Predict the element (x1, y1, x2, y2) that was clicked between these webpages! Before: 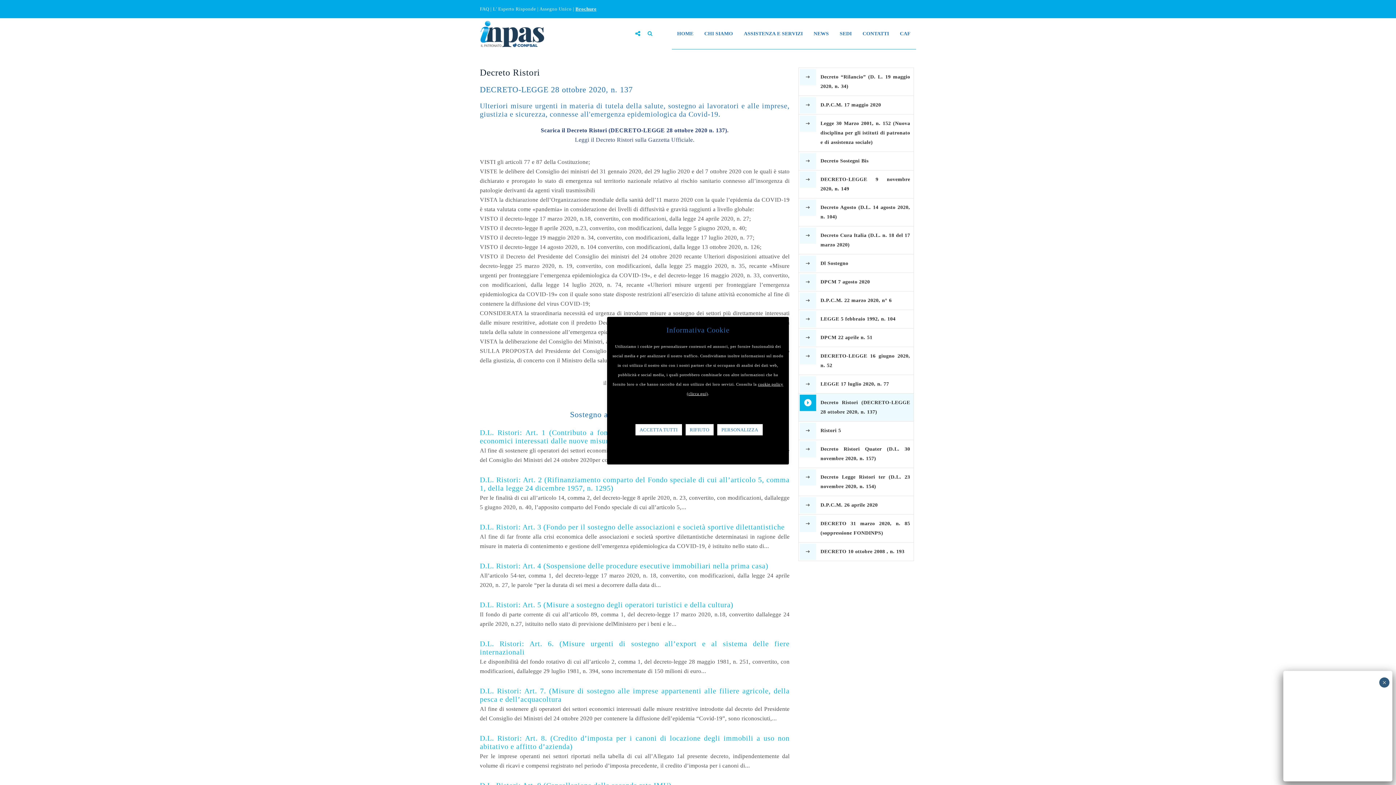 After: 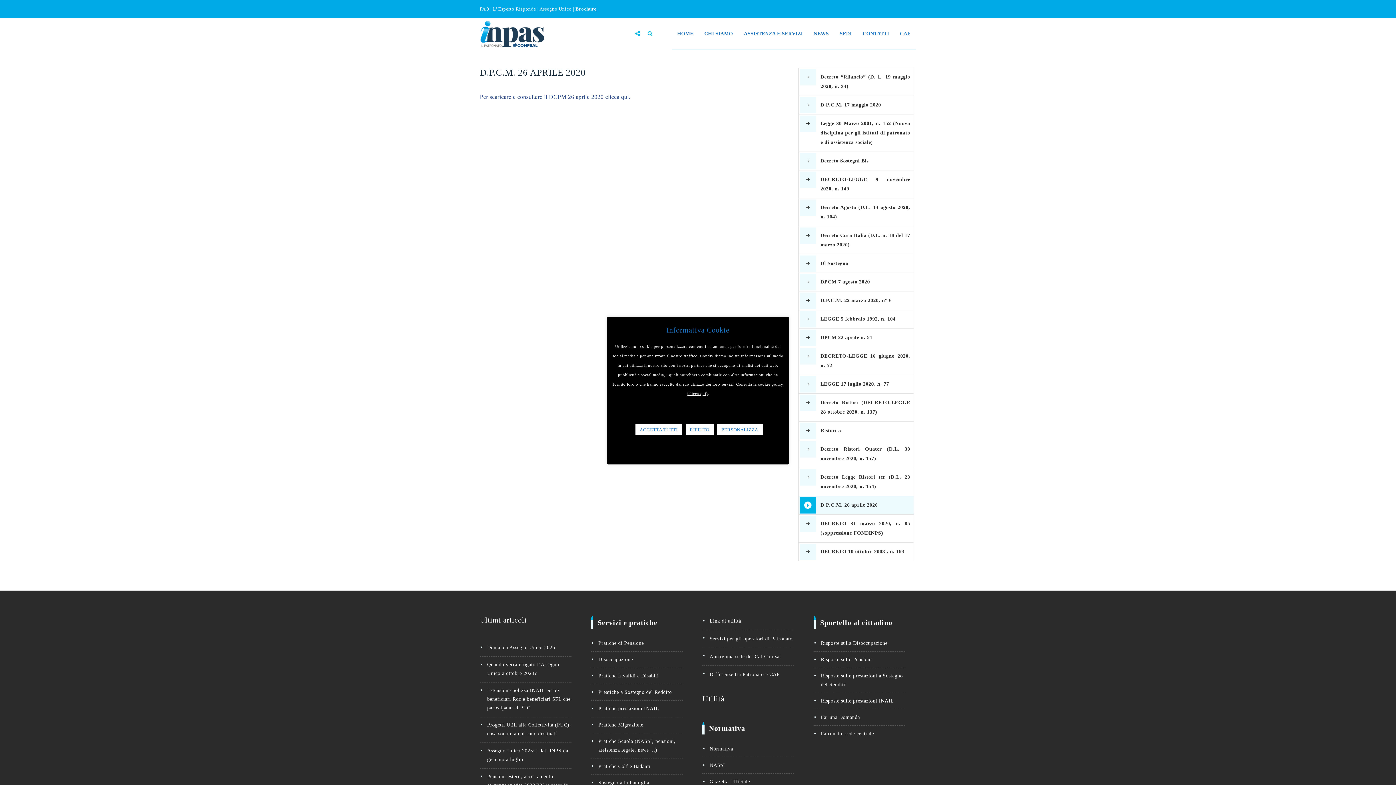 Action: label: D.P.C.M. 26 aprile 2020 bbox: (798, 496, 913, 514)